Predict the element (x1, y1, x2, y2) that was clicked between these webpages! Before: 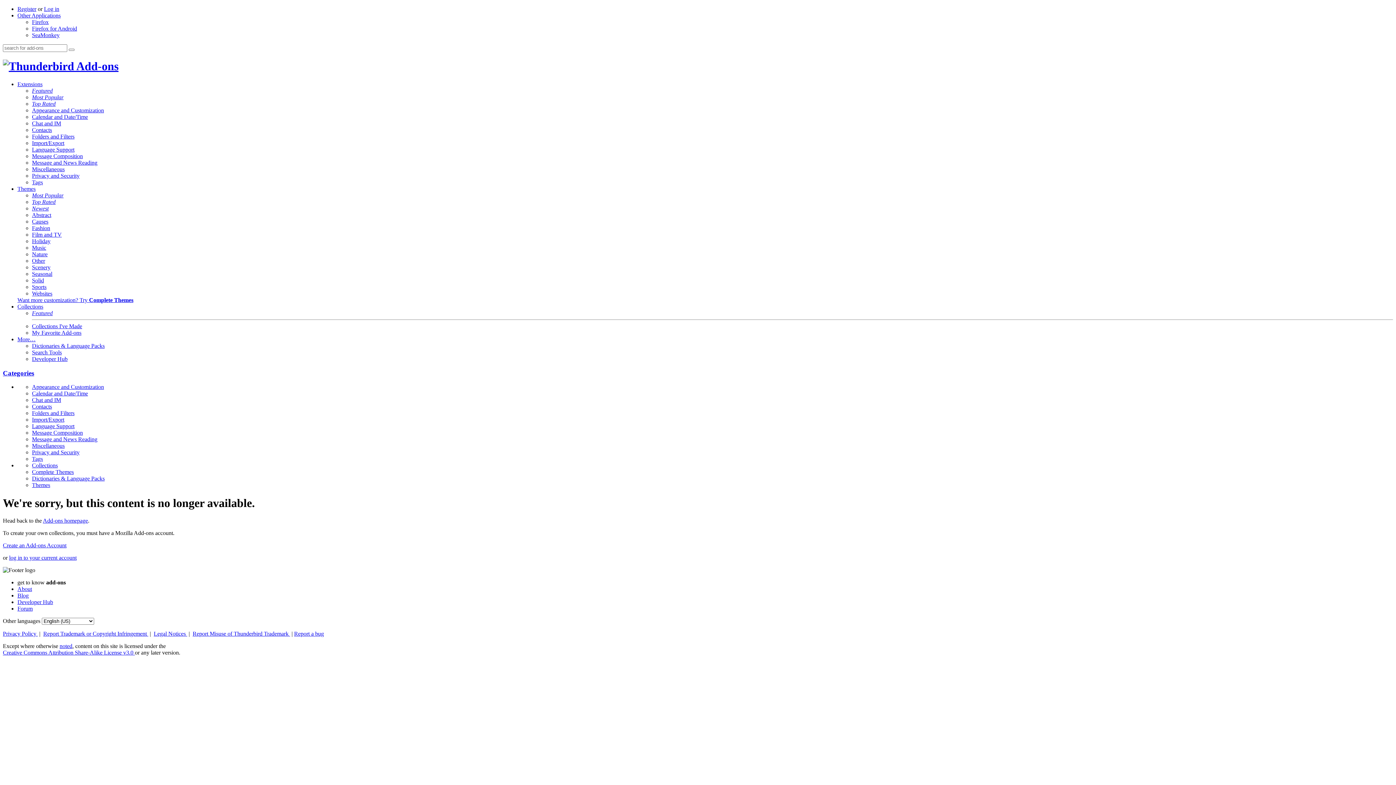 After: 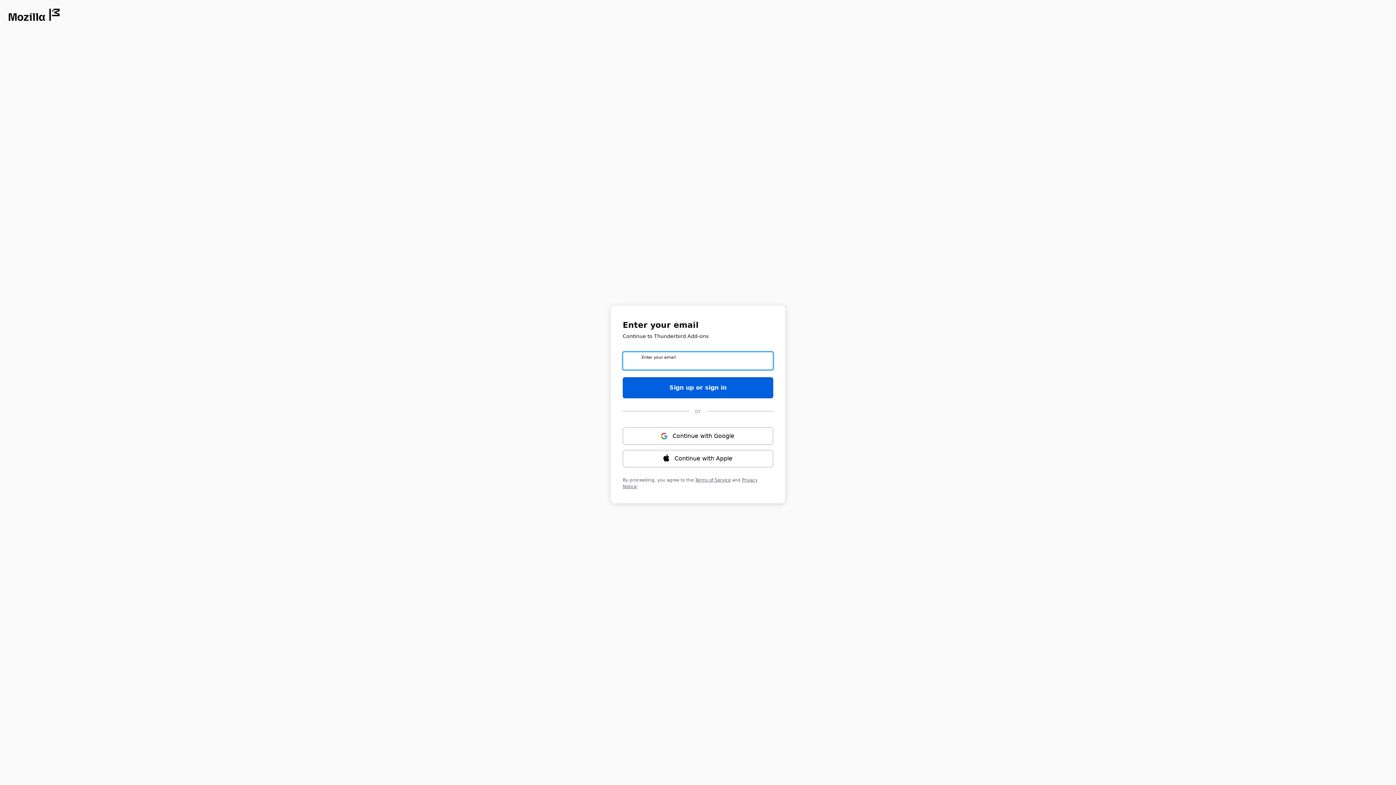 Action: label: Collections I've Made bbox: (32, 323, 82, 329)